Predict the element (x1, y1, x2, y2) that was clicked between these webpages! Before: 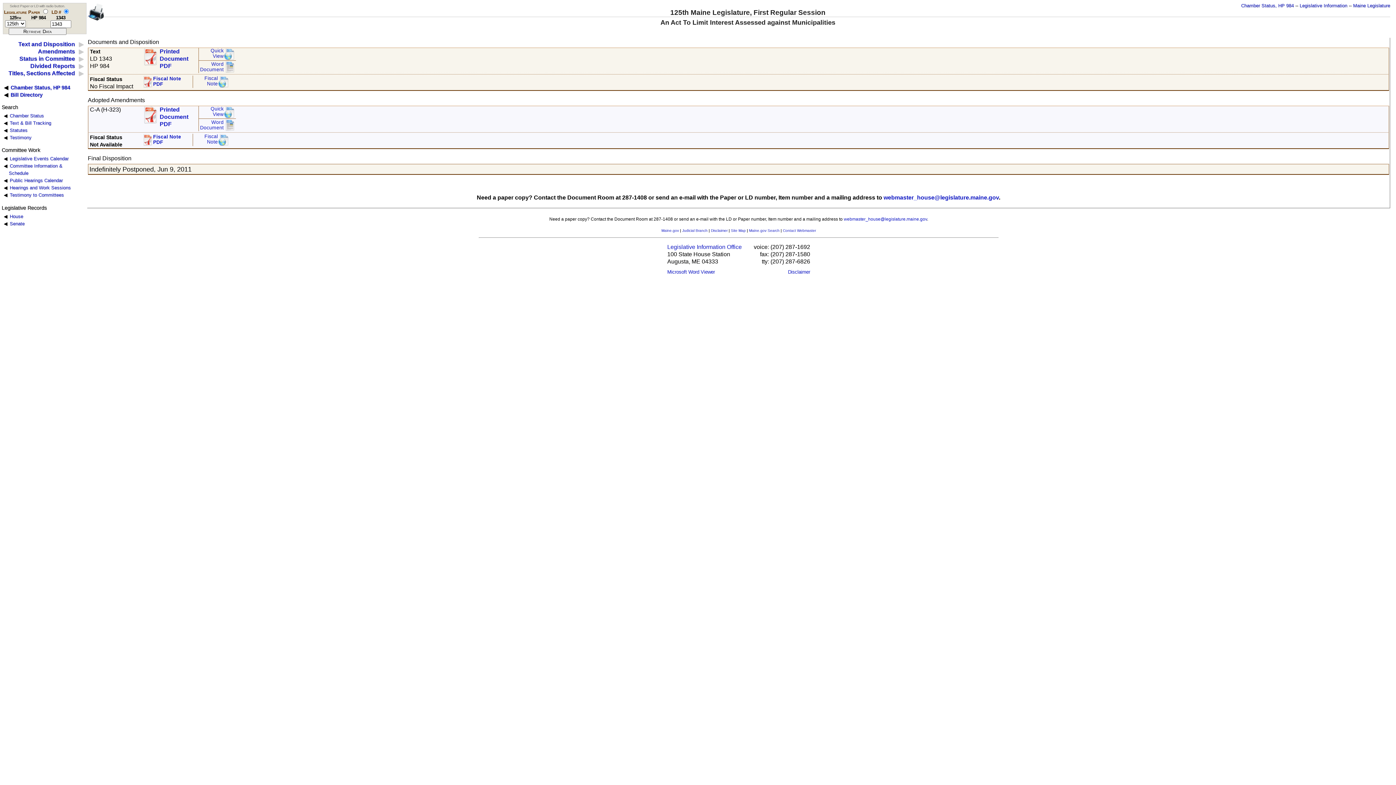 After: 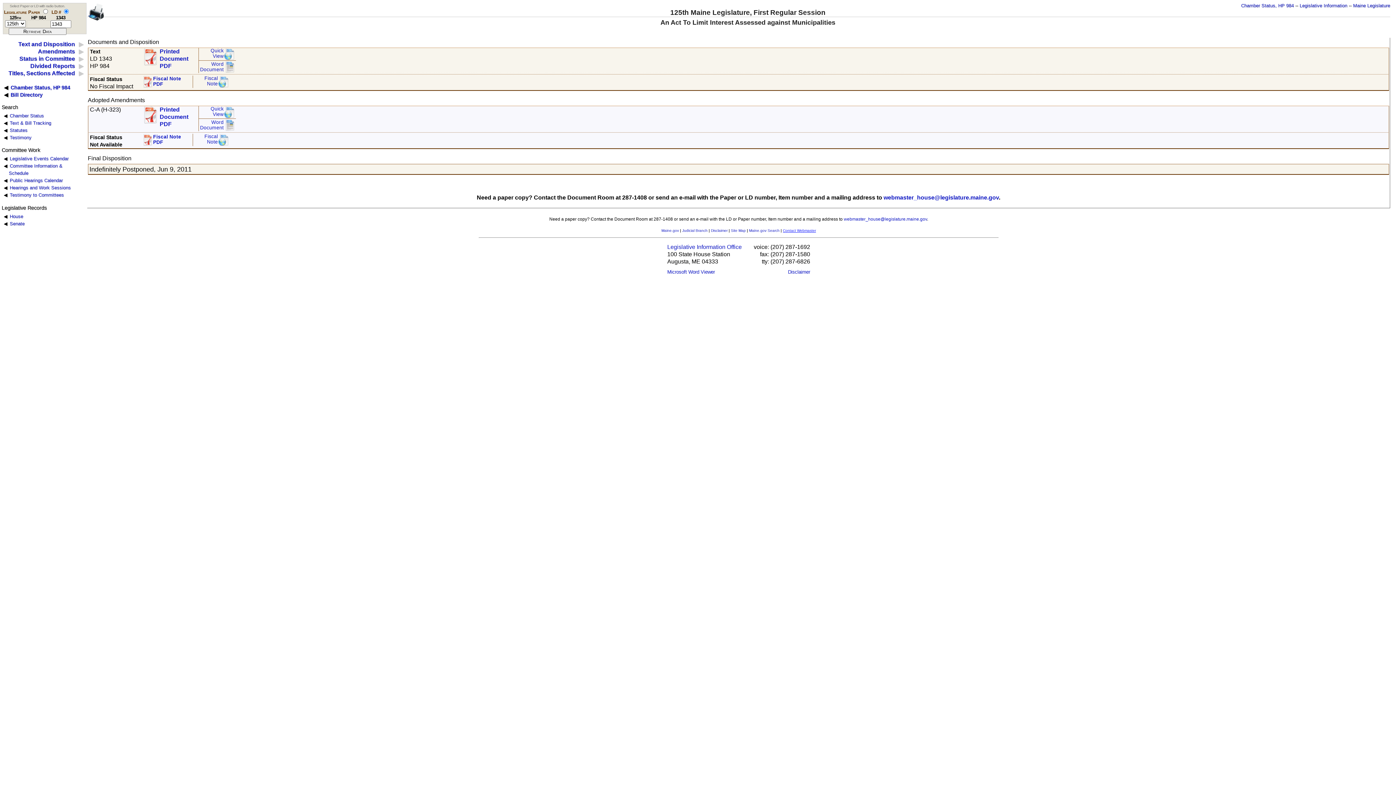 Action: bbox: (783, 228, 816, 232) label: Contact Webmaster